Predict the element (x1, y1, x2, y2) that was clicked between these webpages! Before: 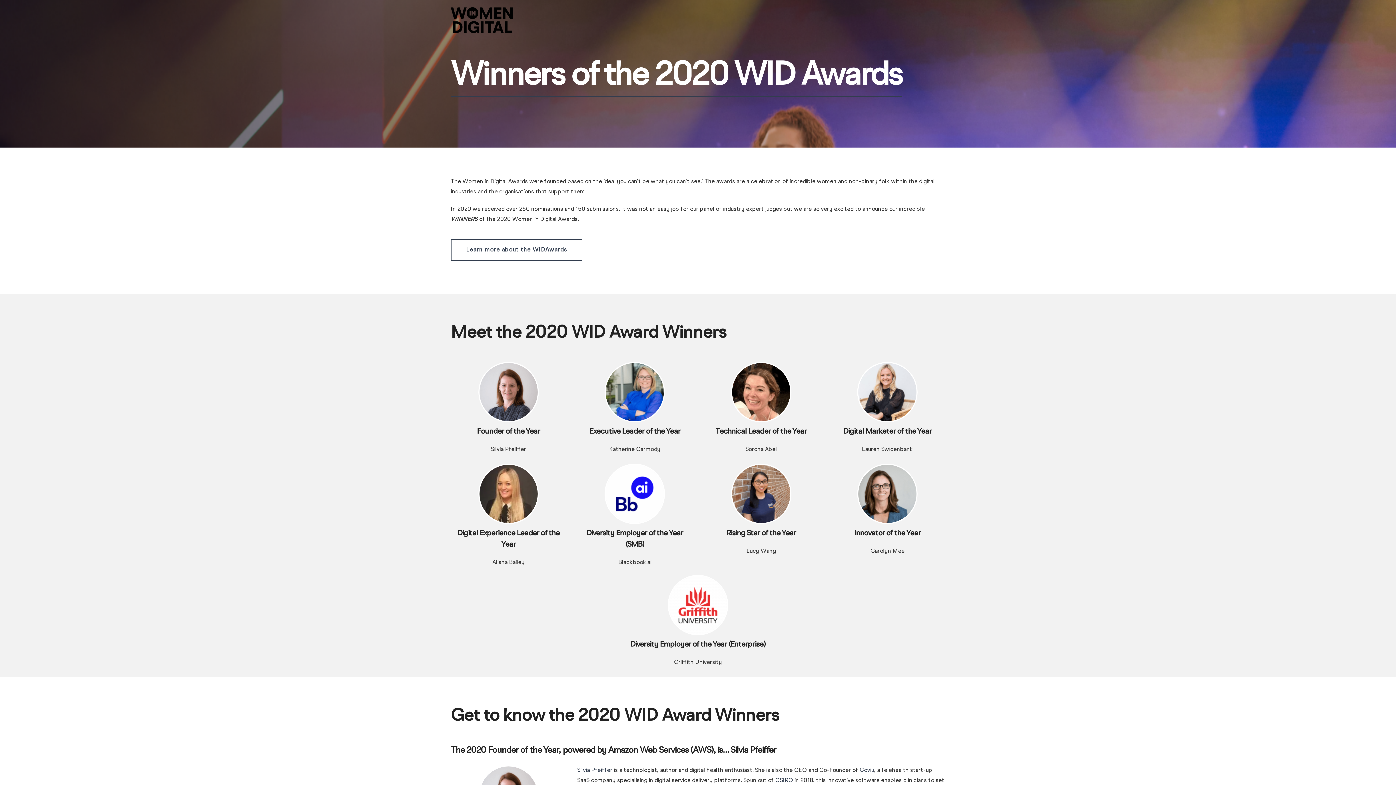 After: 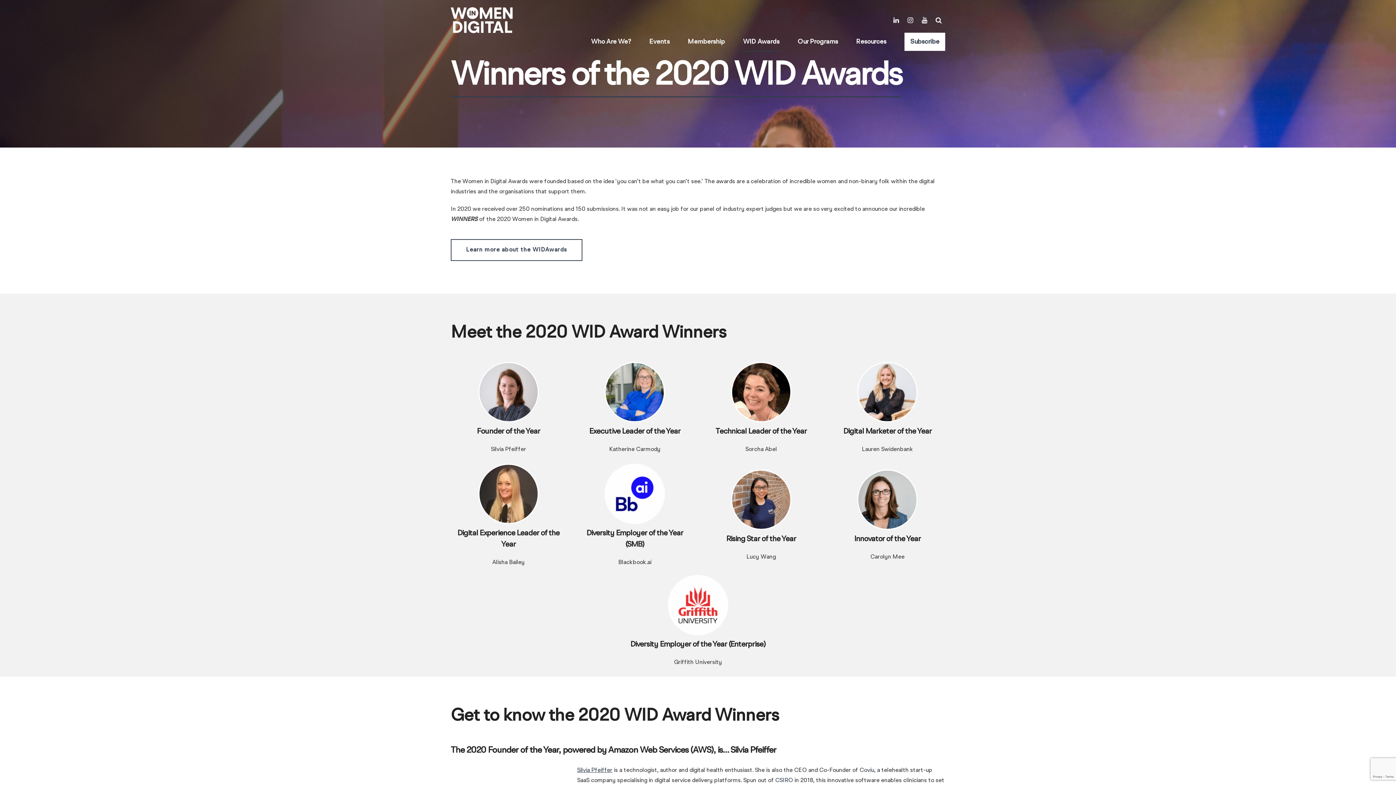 Action: bbox: (577, 768, 612, 773) label: Silvia Pfeiffer